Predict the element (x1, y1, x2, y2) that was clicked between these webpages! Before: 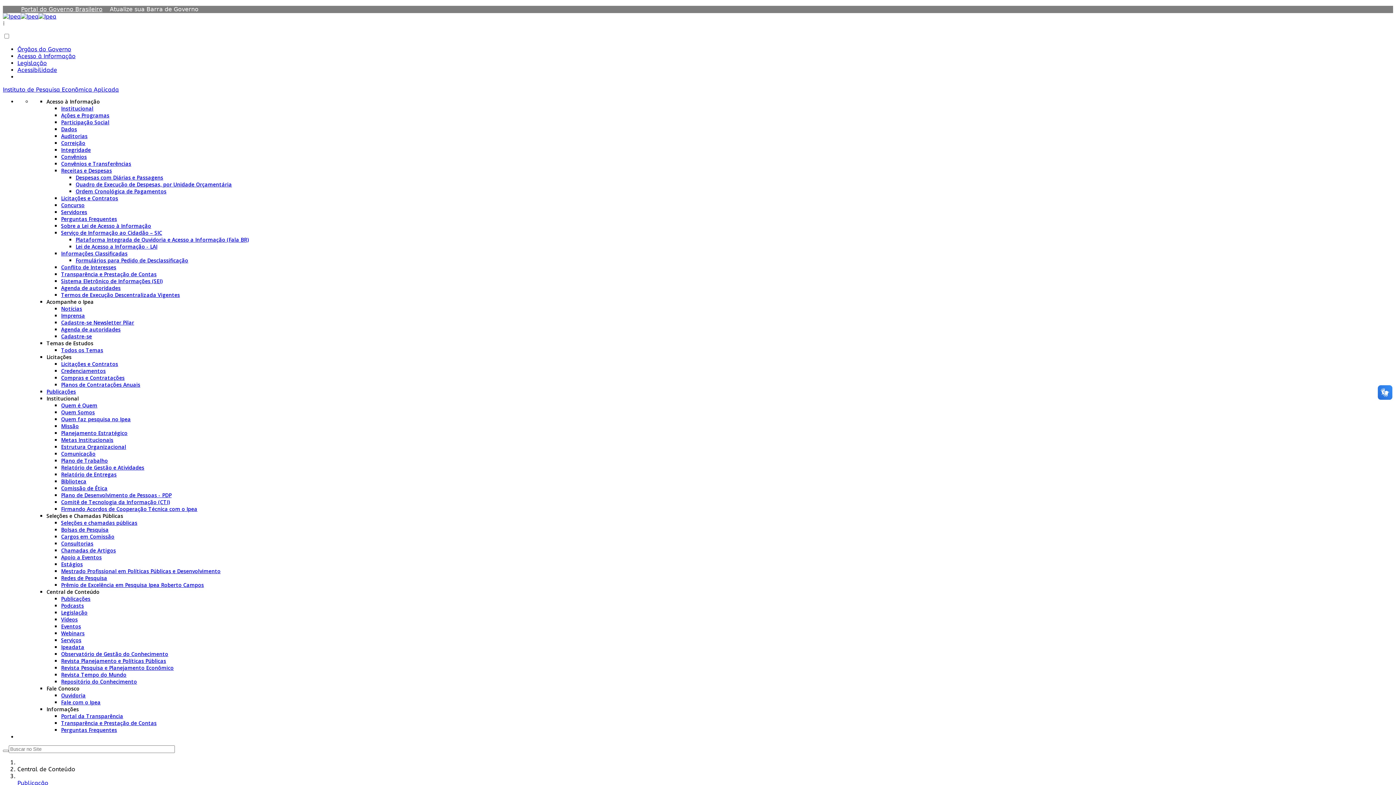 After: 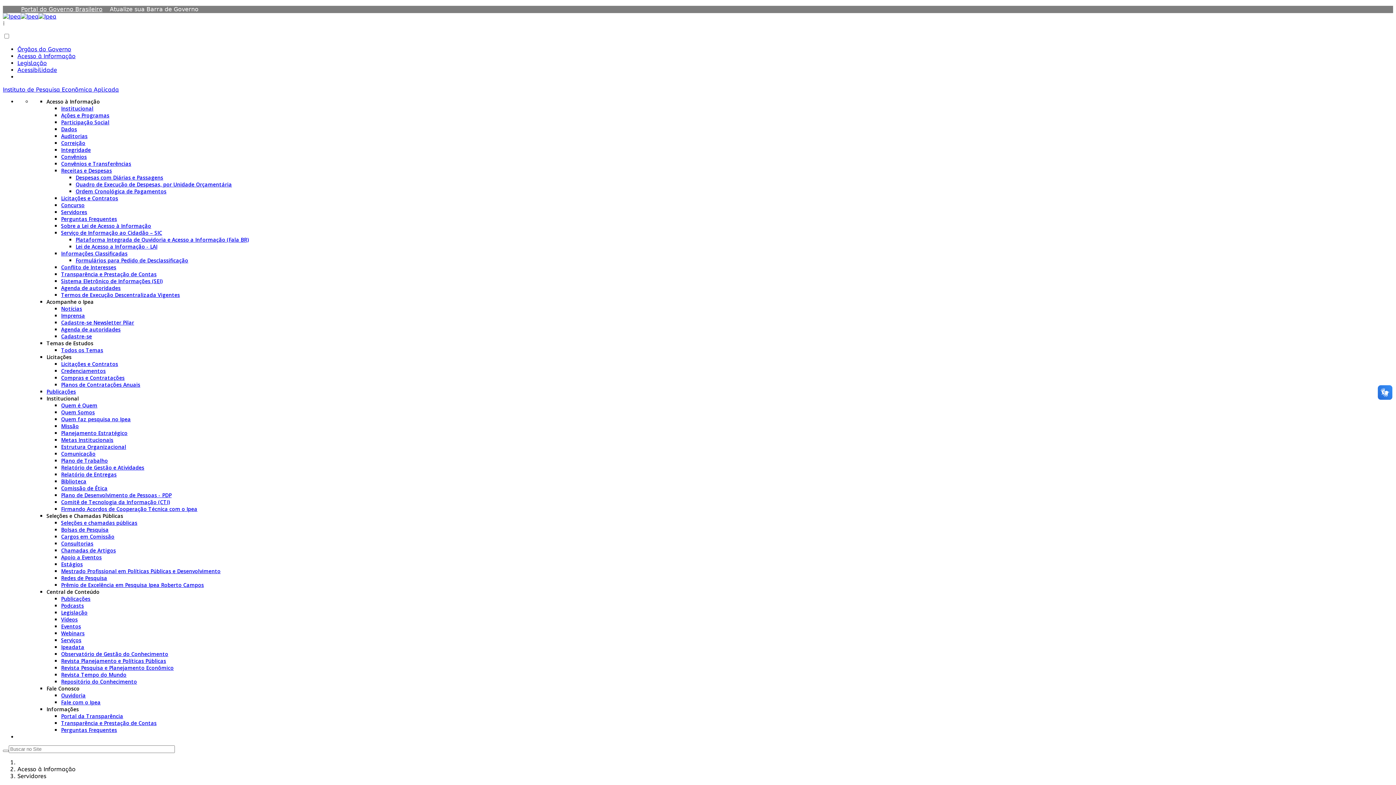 Action: label: Servidores bbox: (61, 208, 87, 215)